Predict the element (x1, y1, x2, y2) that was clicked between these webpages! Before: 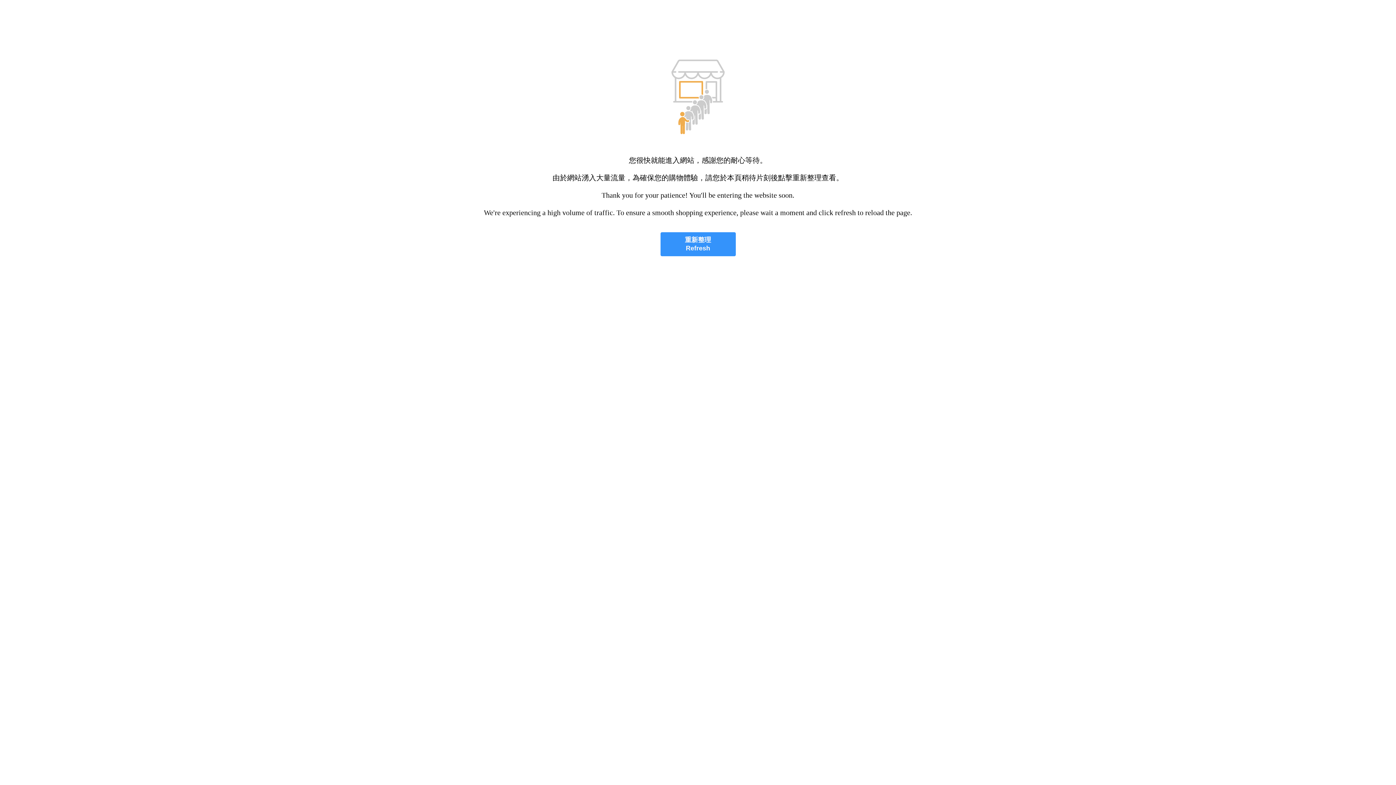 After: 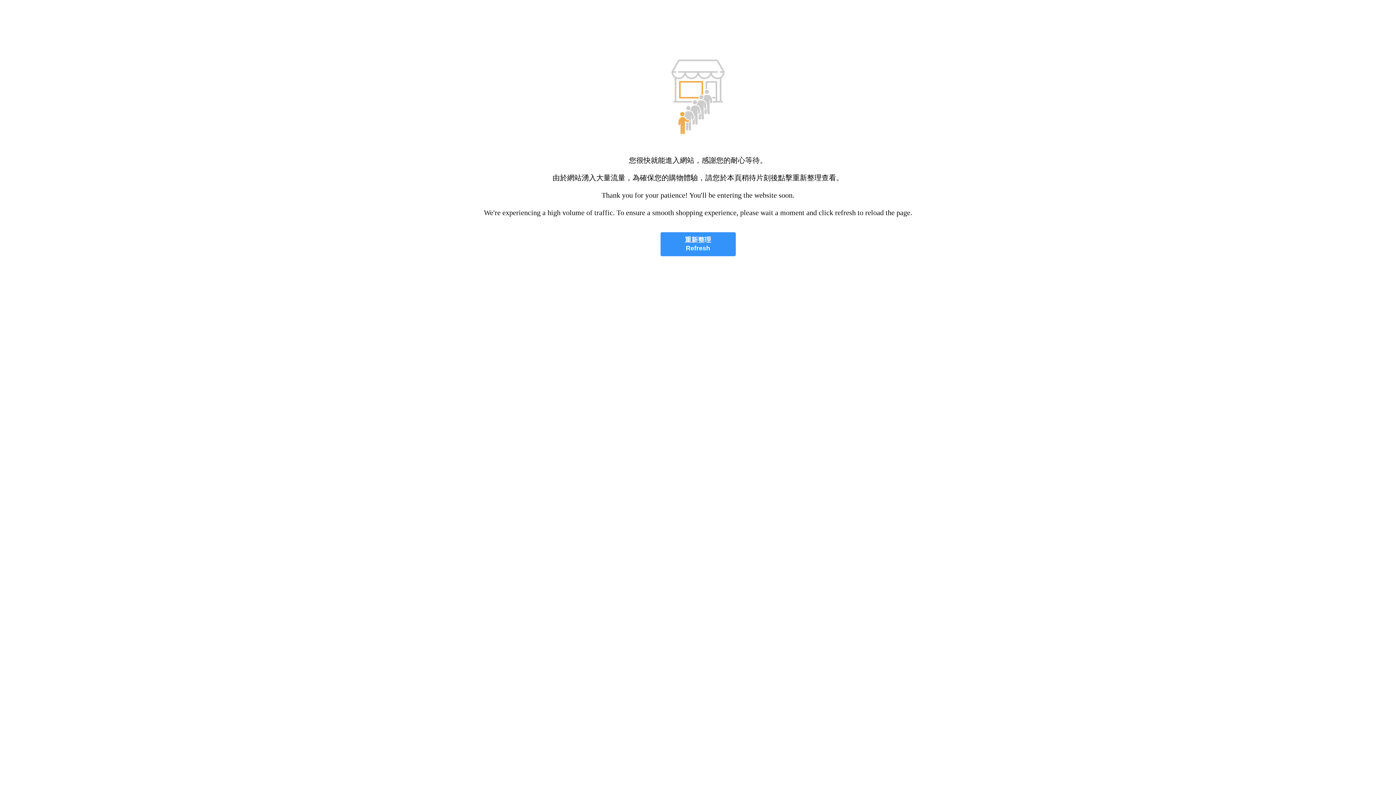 Action: label: 重新整理
Refresh bbox: (660, 232, 735, 256)